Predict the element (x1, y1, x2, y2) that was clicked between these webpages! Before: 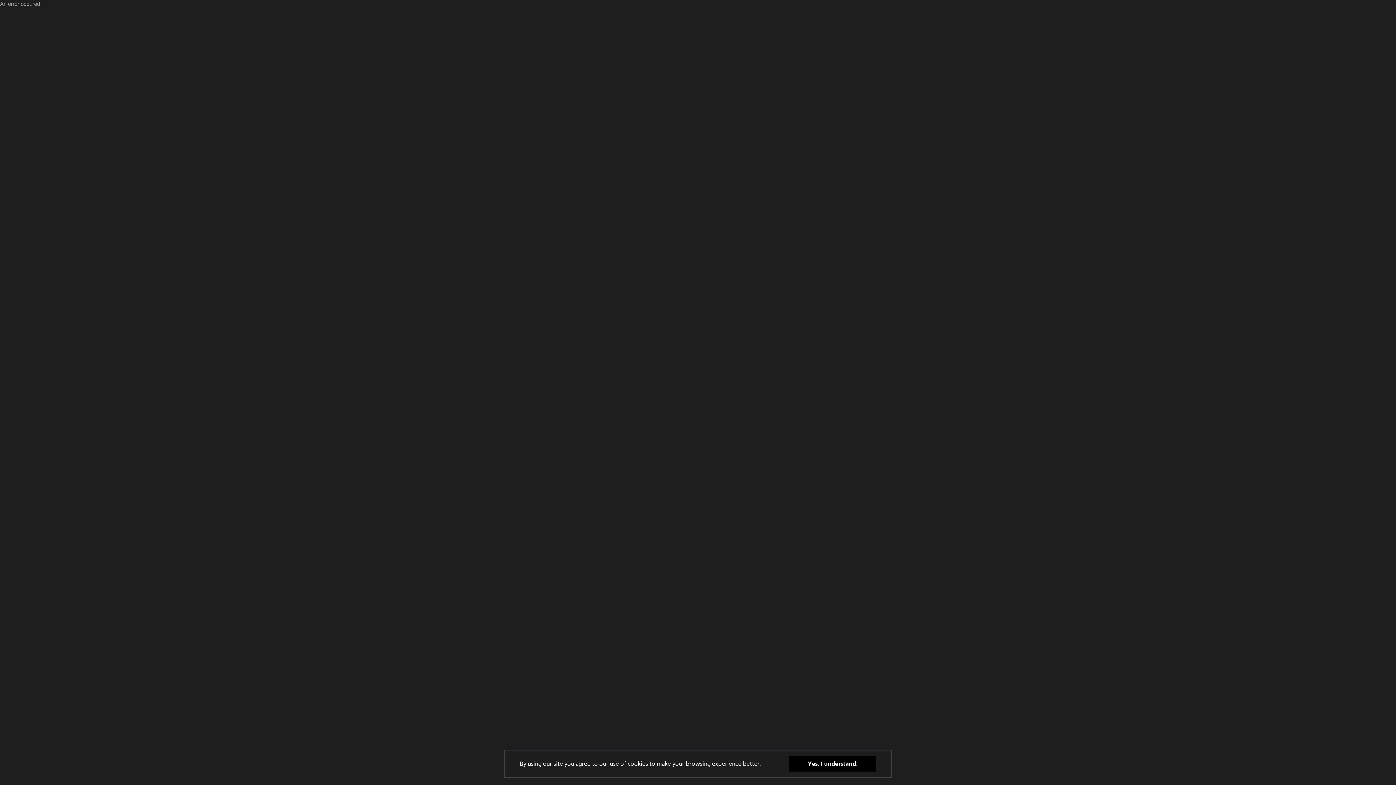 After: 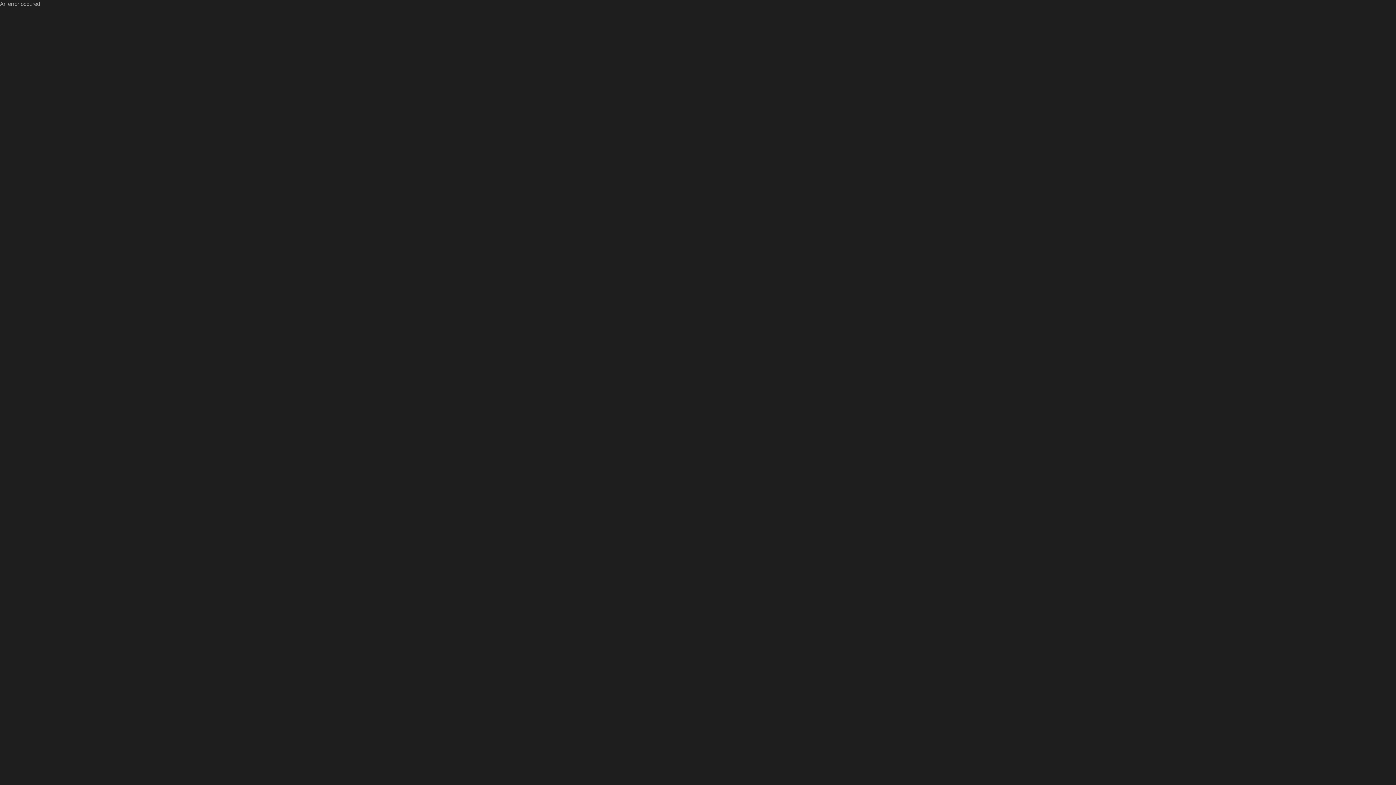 Action: bbox: (789, 756, 876, 772) label: Yes, I understand.